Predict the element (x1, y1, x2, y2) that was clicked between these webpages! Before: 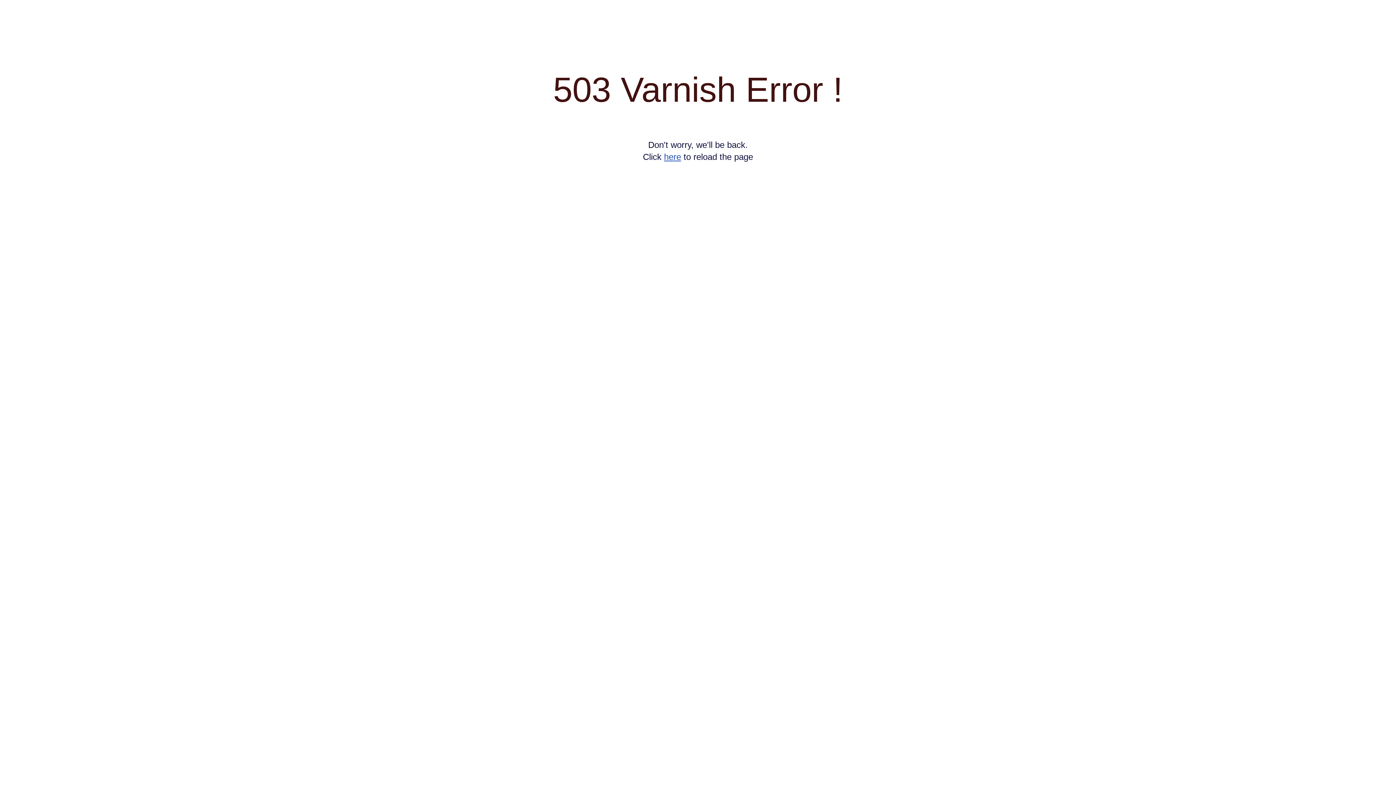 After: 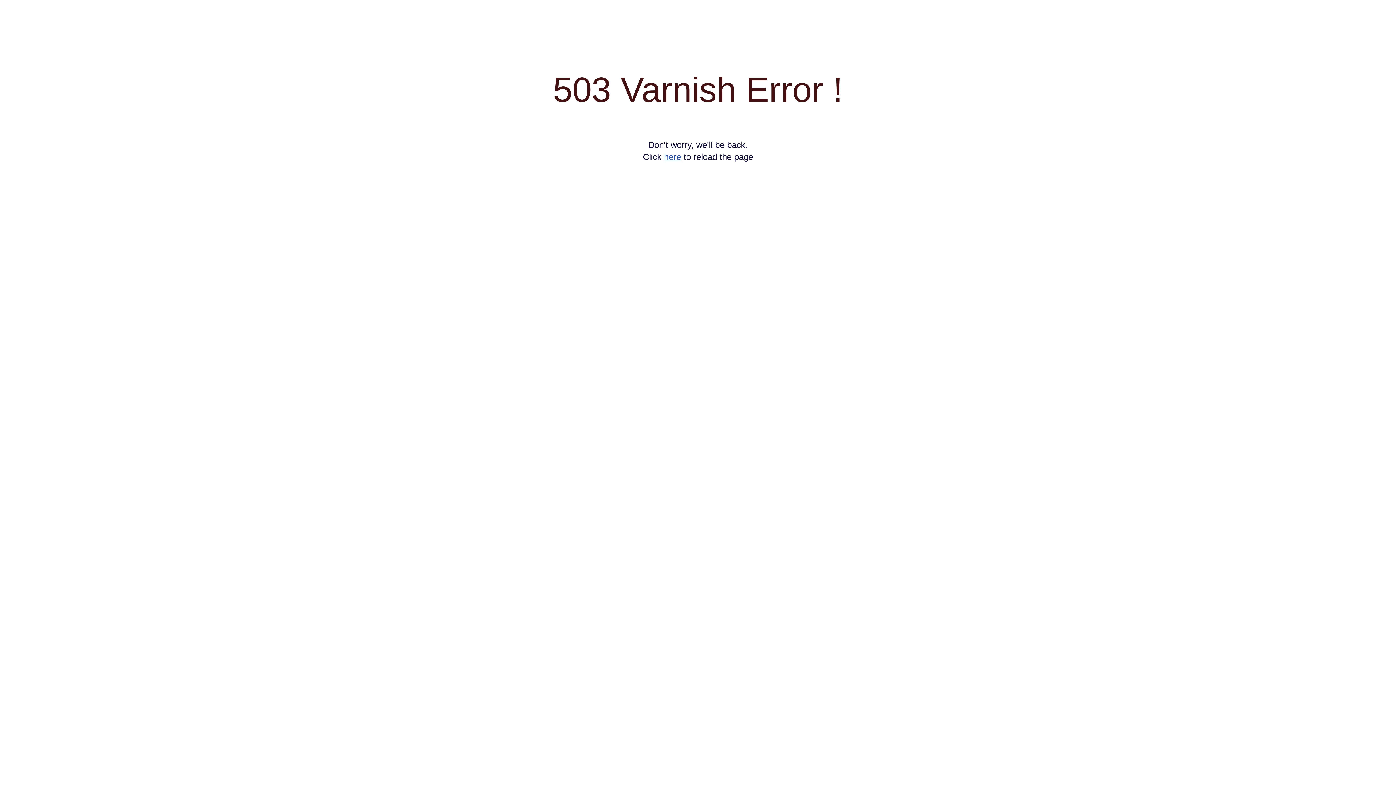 Action: label: here bbox: (664, 152, 681, 161)